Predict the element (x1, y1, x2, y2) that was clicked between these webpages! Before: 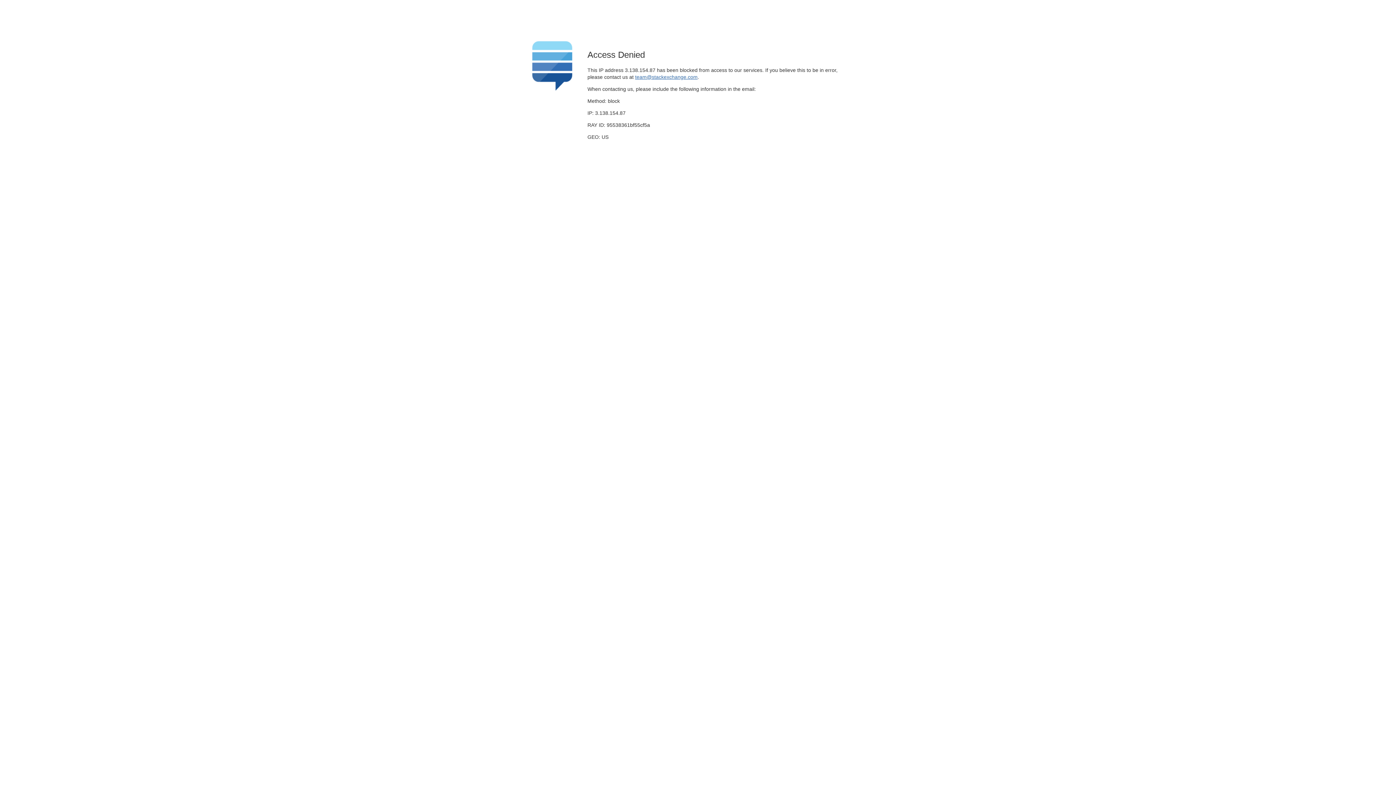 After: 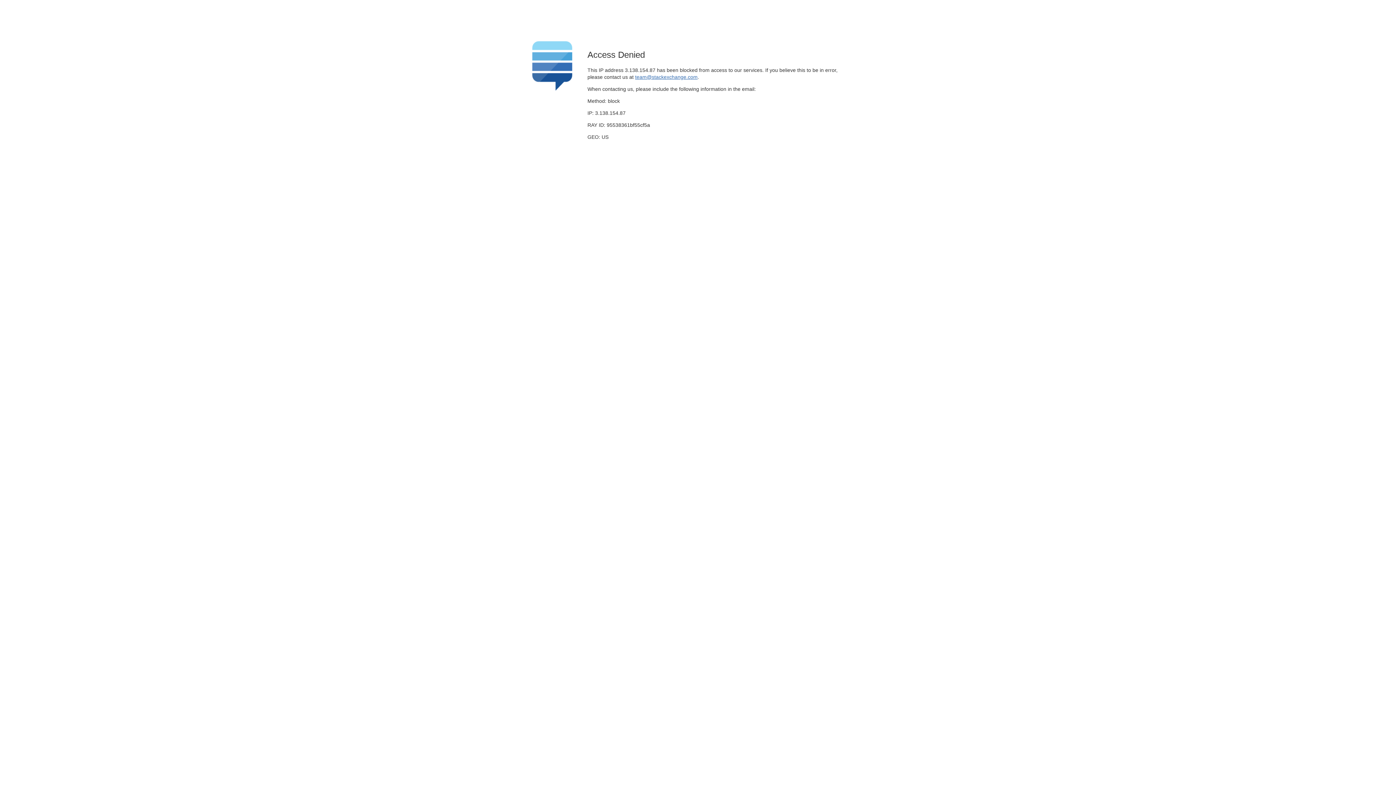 Action: label: team@stackexchange.com bbox: (635, 74, 697, 79)